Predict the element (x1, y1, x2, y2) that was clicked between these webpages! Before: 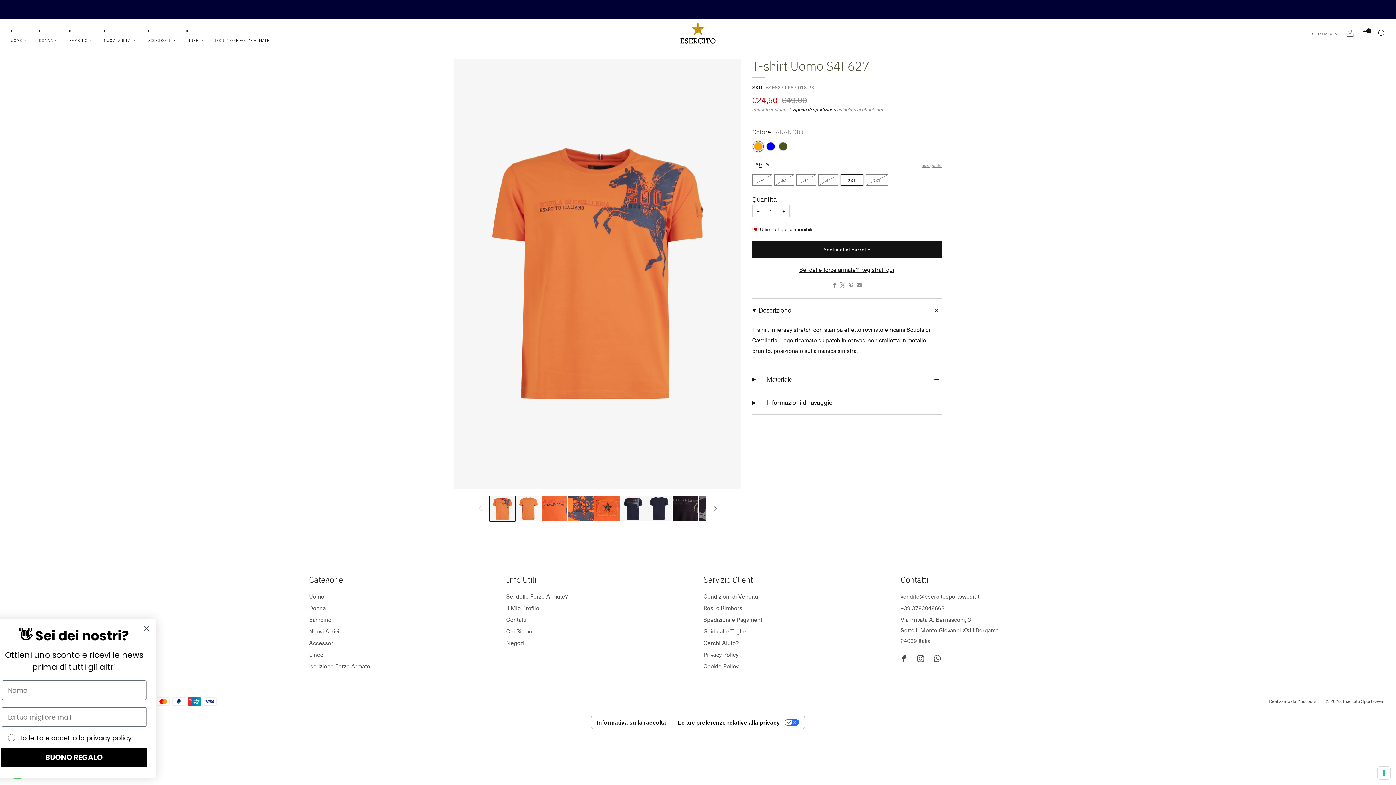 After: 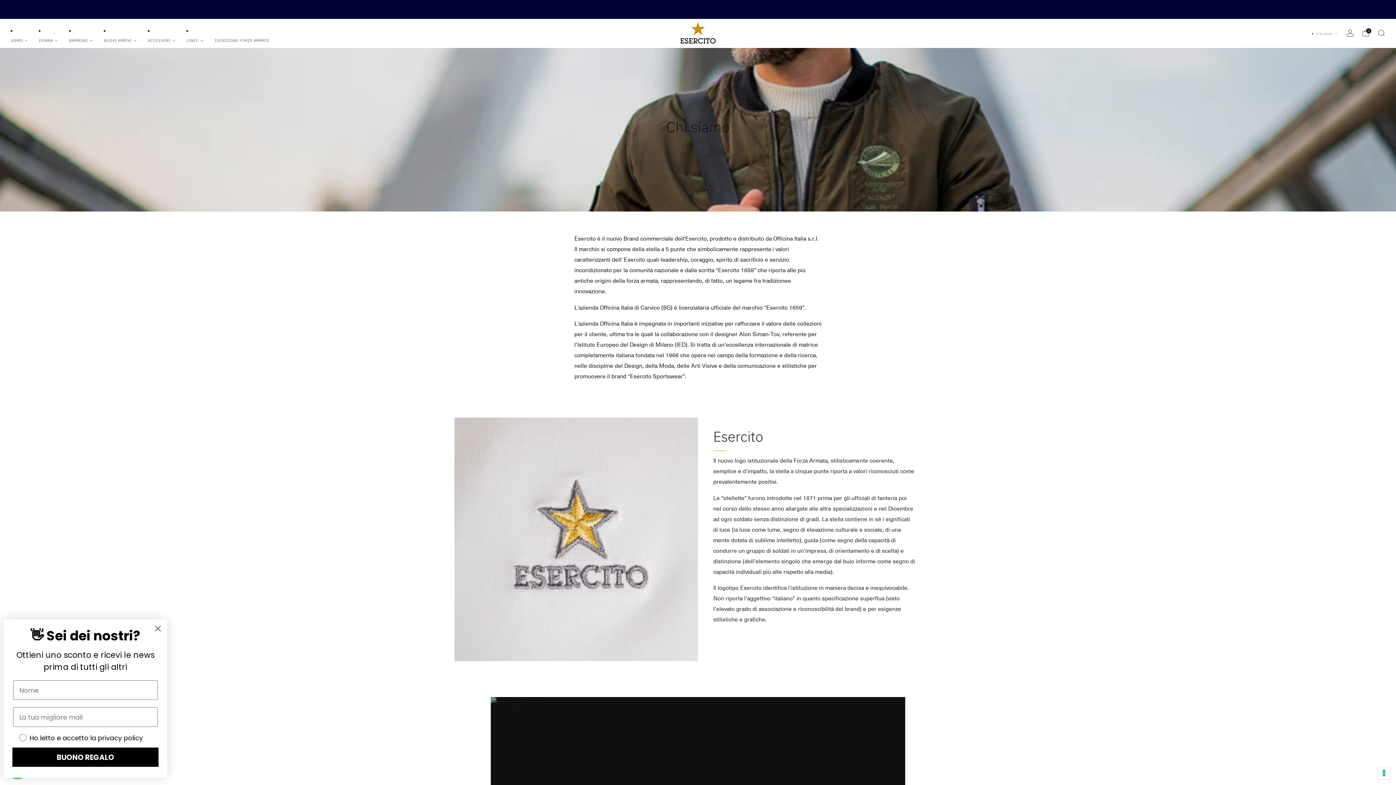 Action: label: Chi Siamo bbox: (506, 627, 532, 635)